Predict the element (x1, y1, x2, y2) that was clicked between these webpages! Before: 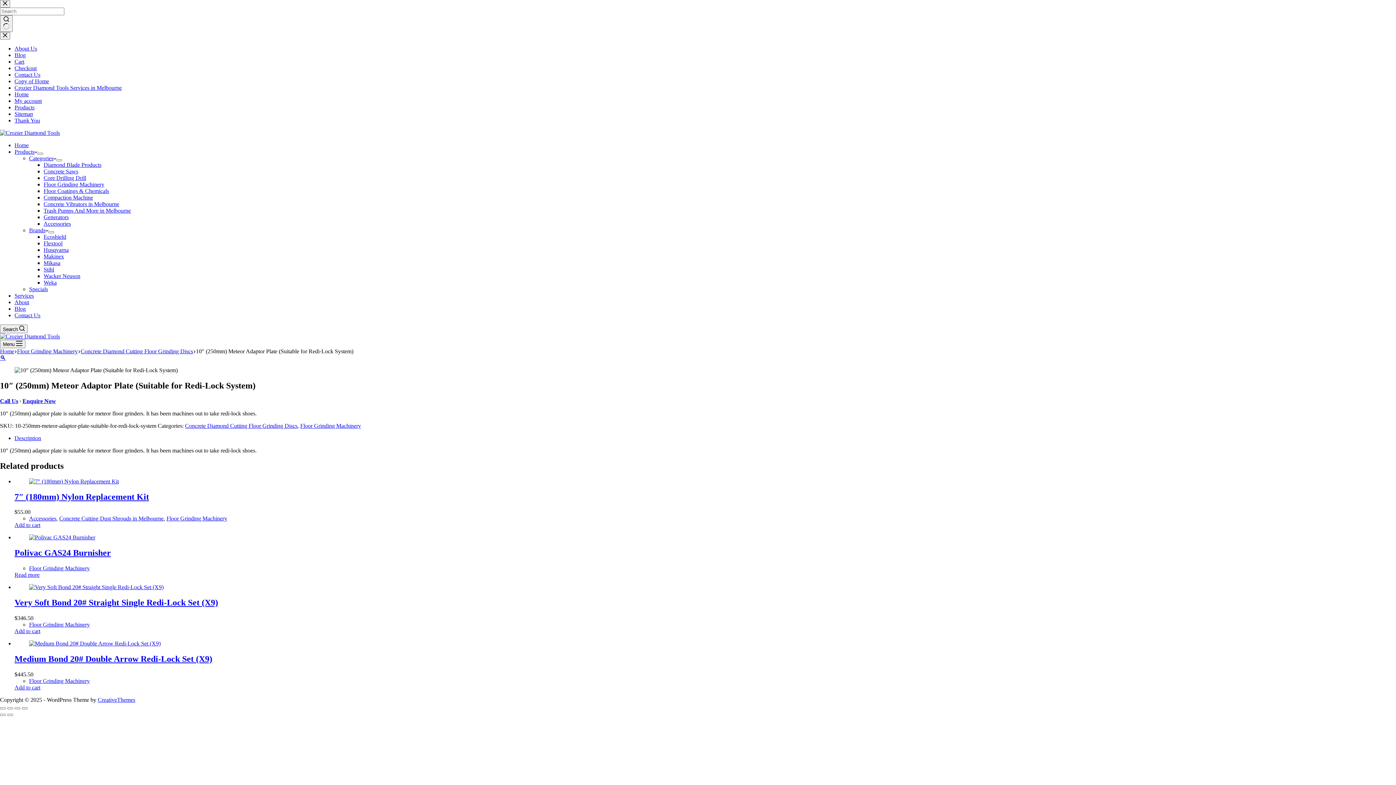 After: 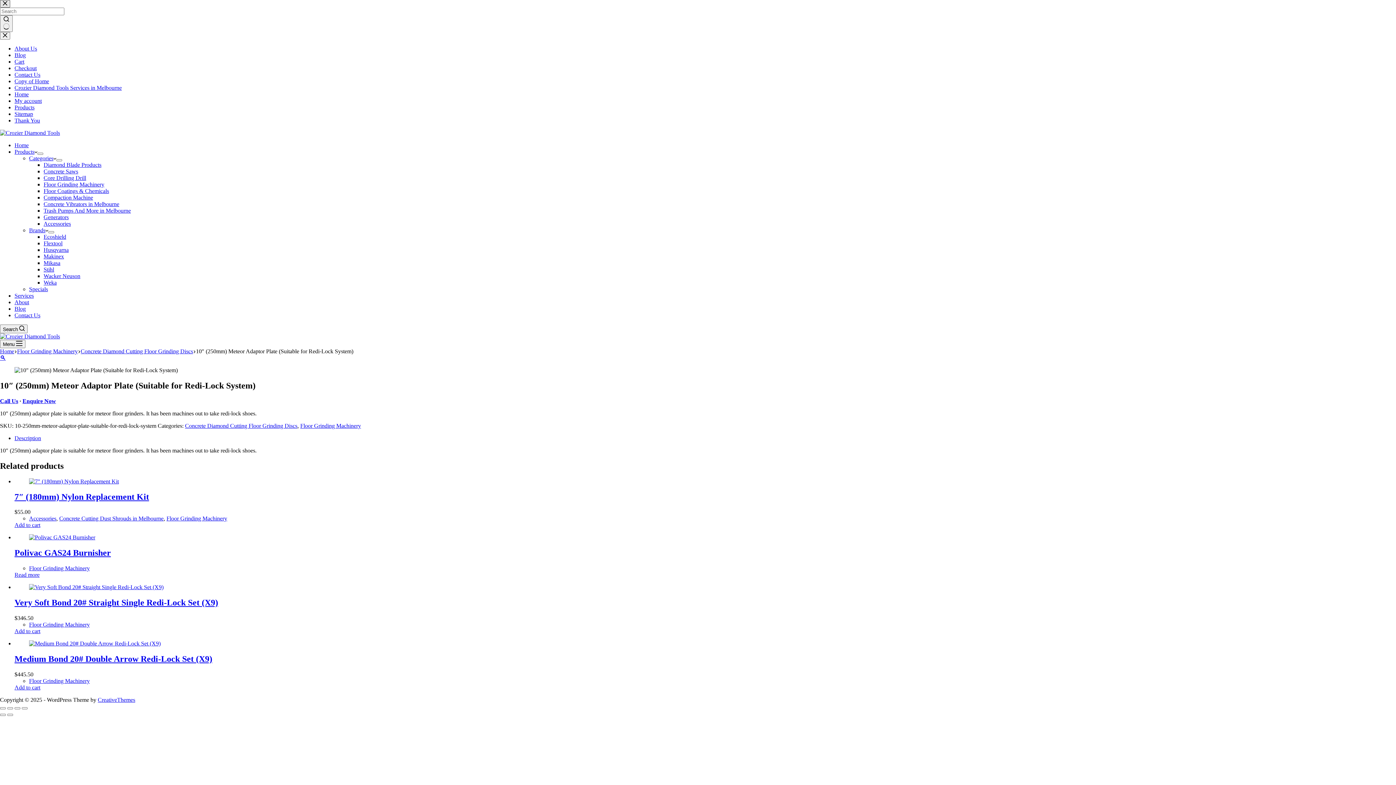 Action: label: Close search modal bbox: (0, 0, 10, 7)